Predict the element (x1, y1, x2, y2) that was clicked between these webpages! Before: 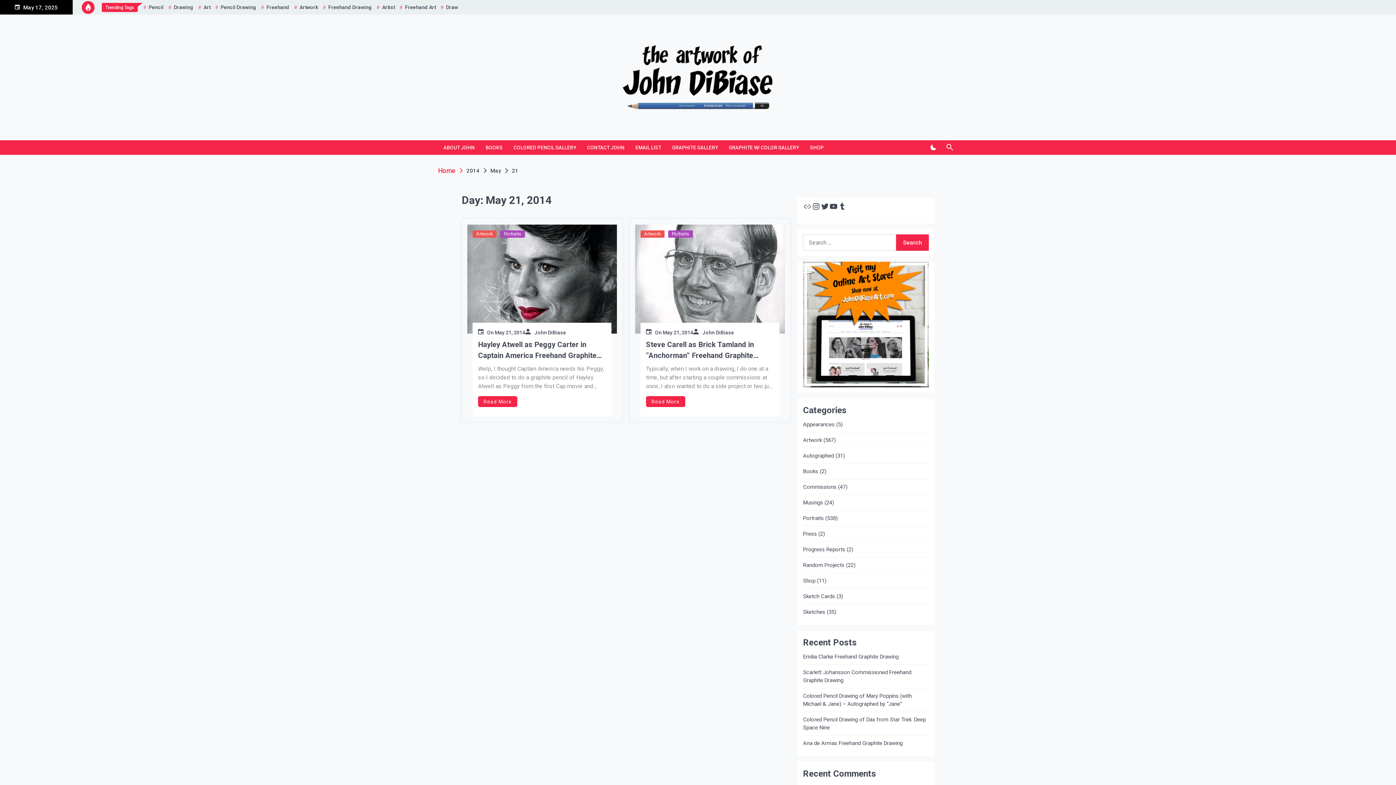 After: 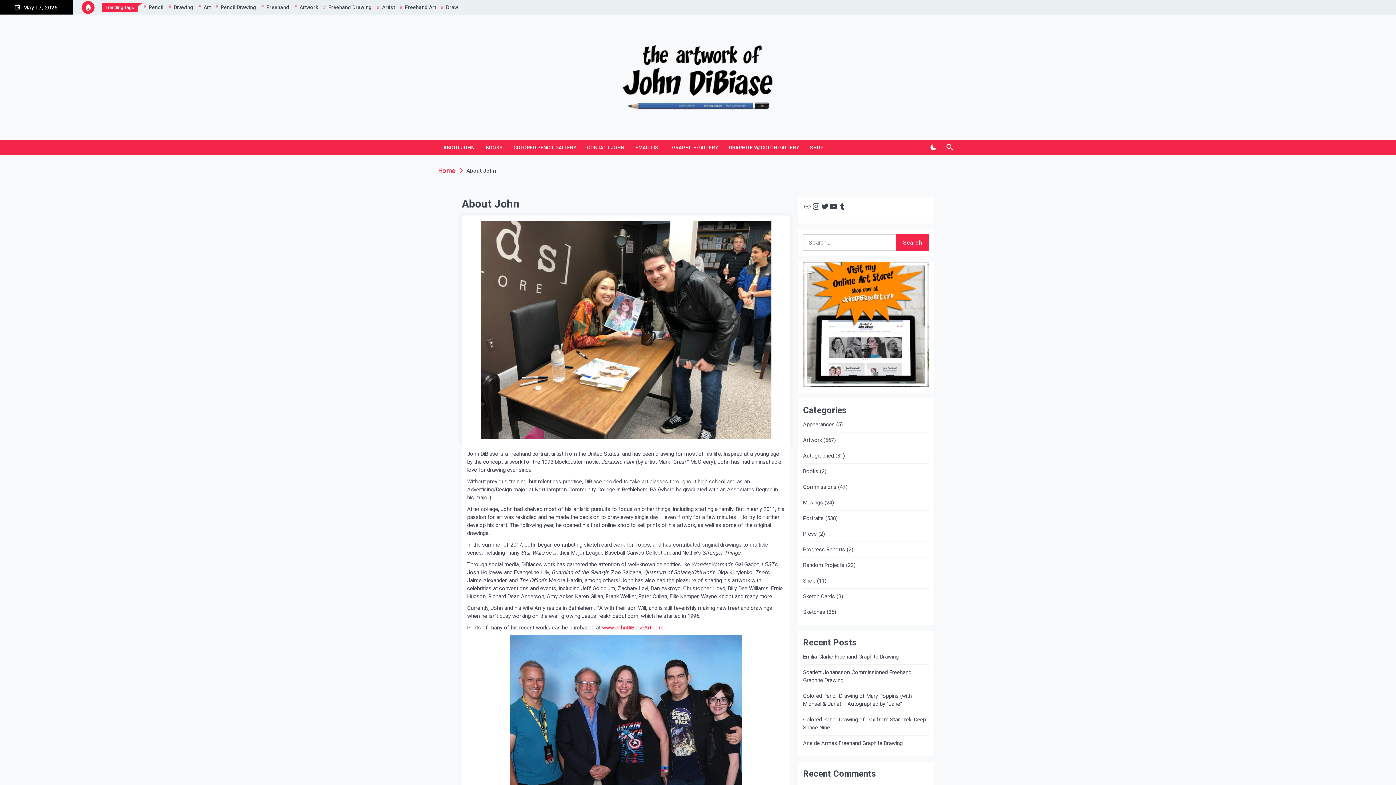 Action: bbox: (438, 140, 480, 154) label: ABOUT JOHN